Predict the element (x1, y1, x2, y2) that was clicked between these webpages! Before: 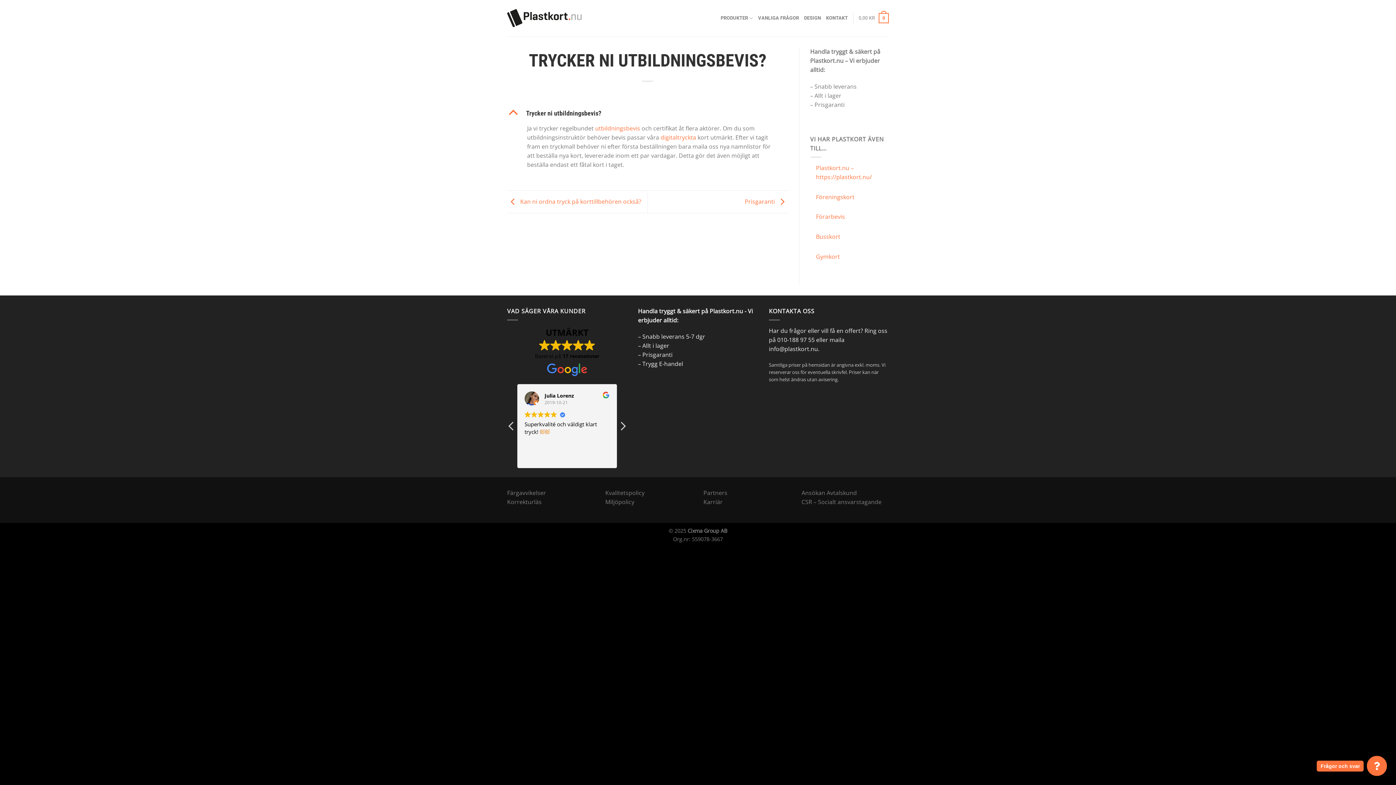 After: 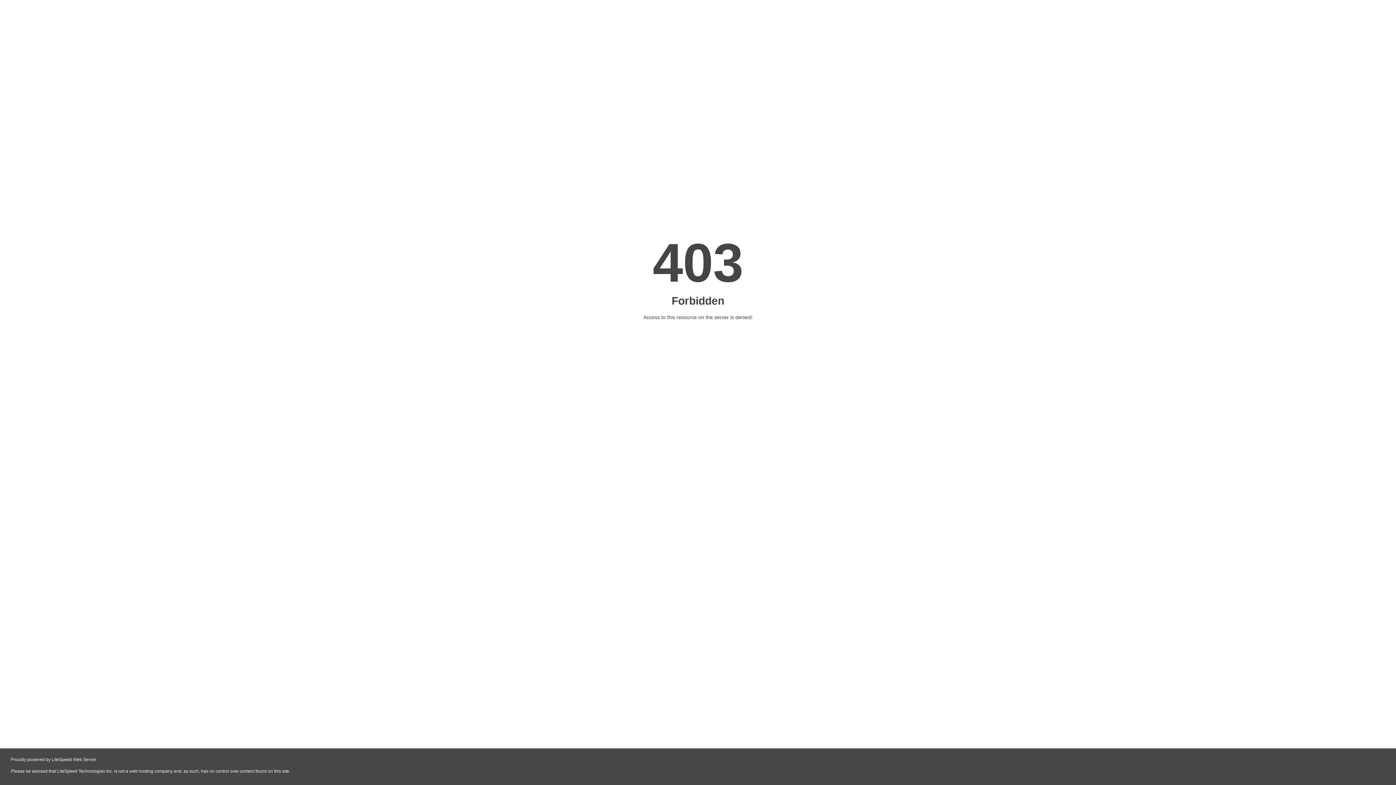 Action: bbox: (687, 527, 727, 534) label: Cixma Group AB